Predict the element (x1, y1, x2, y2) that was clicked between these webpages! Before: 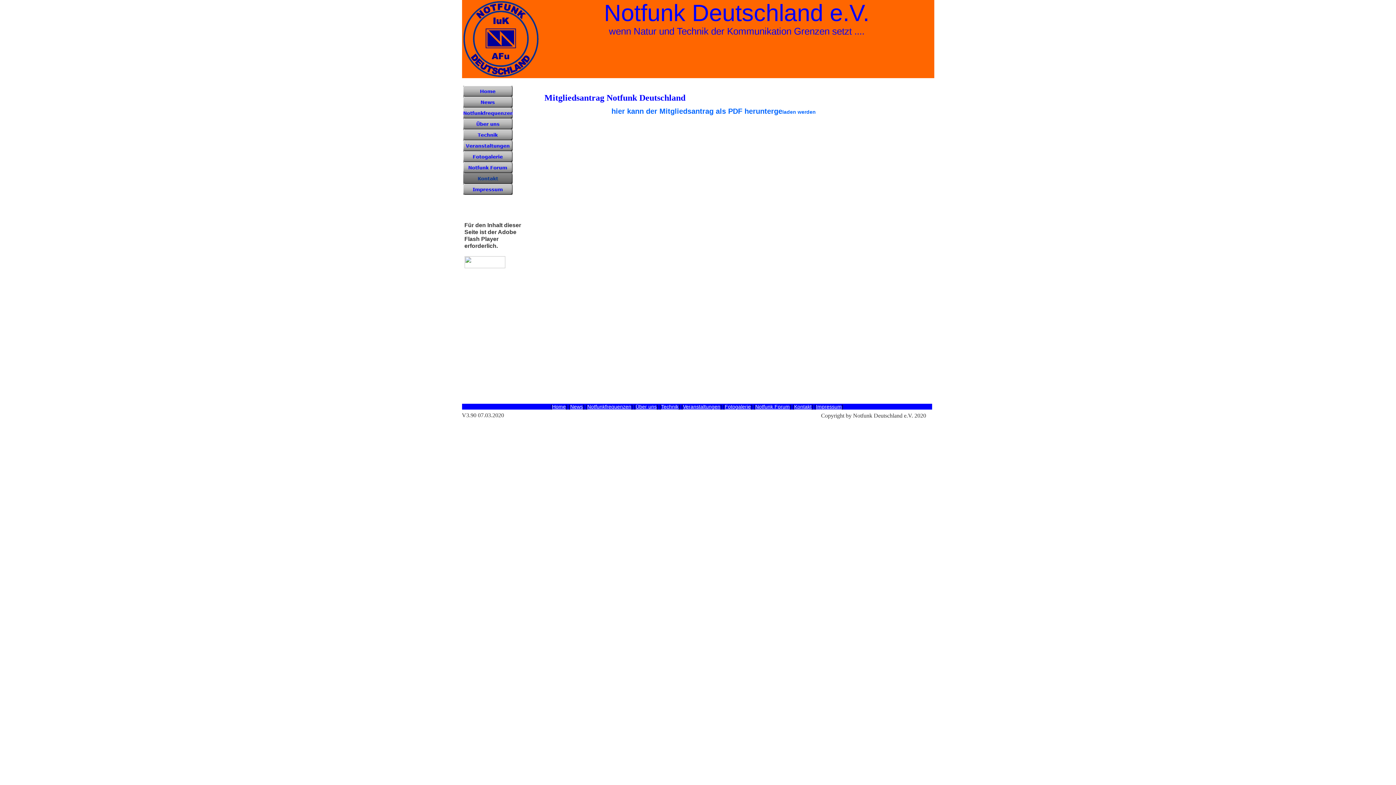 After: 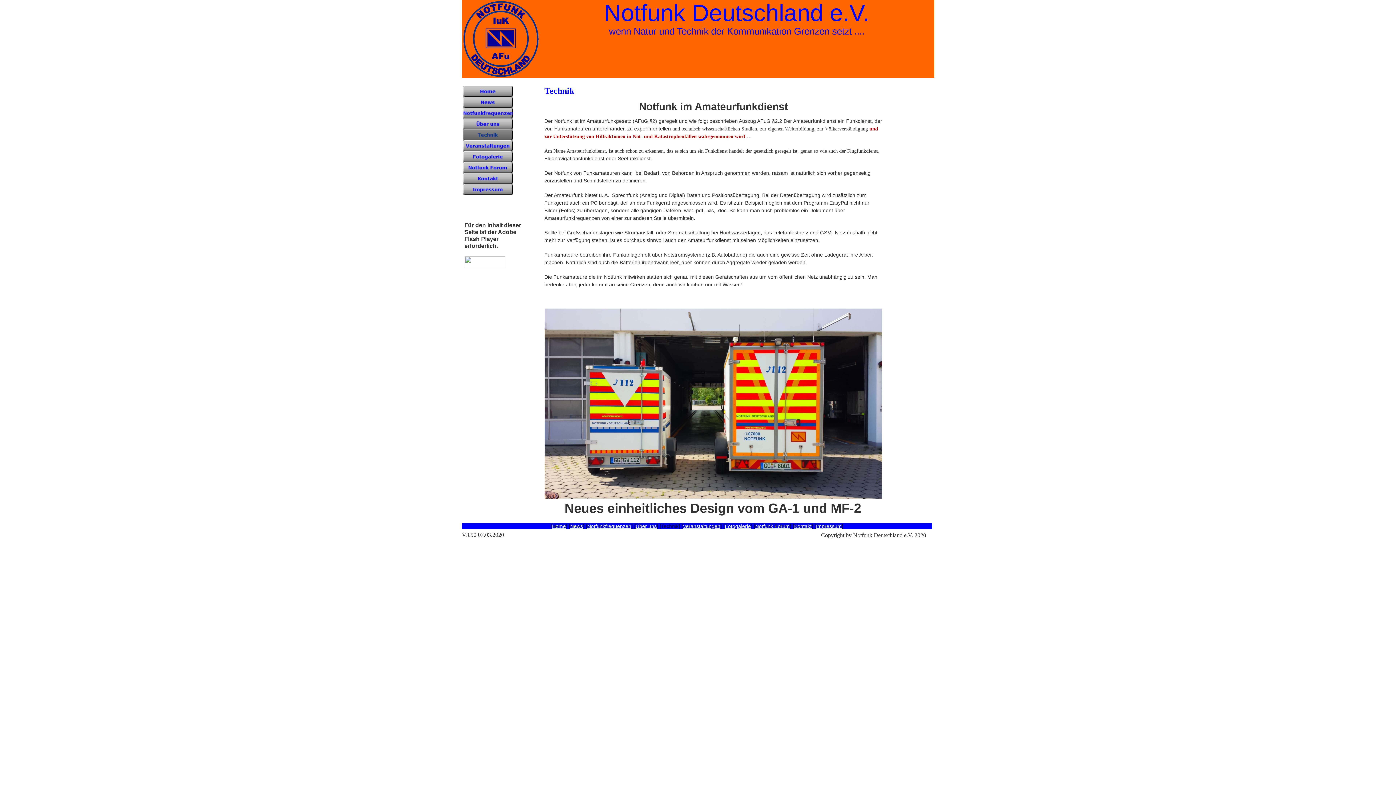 Action: bbox: (463, 135, 512, 141)